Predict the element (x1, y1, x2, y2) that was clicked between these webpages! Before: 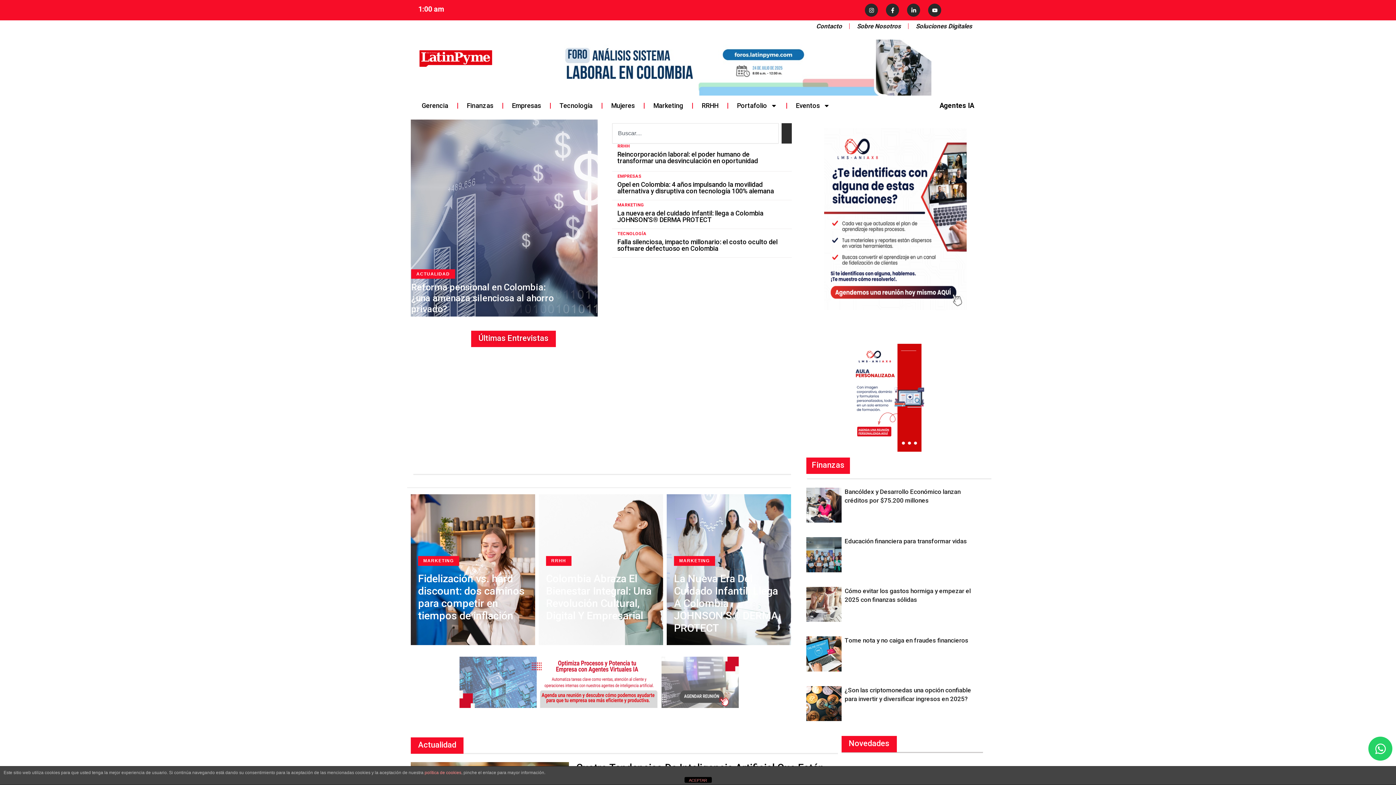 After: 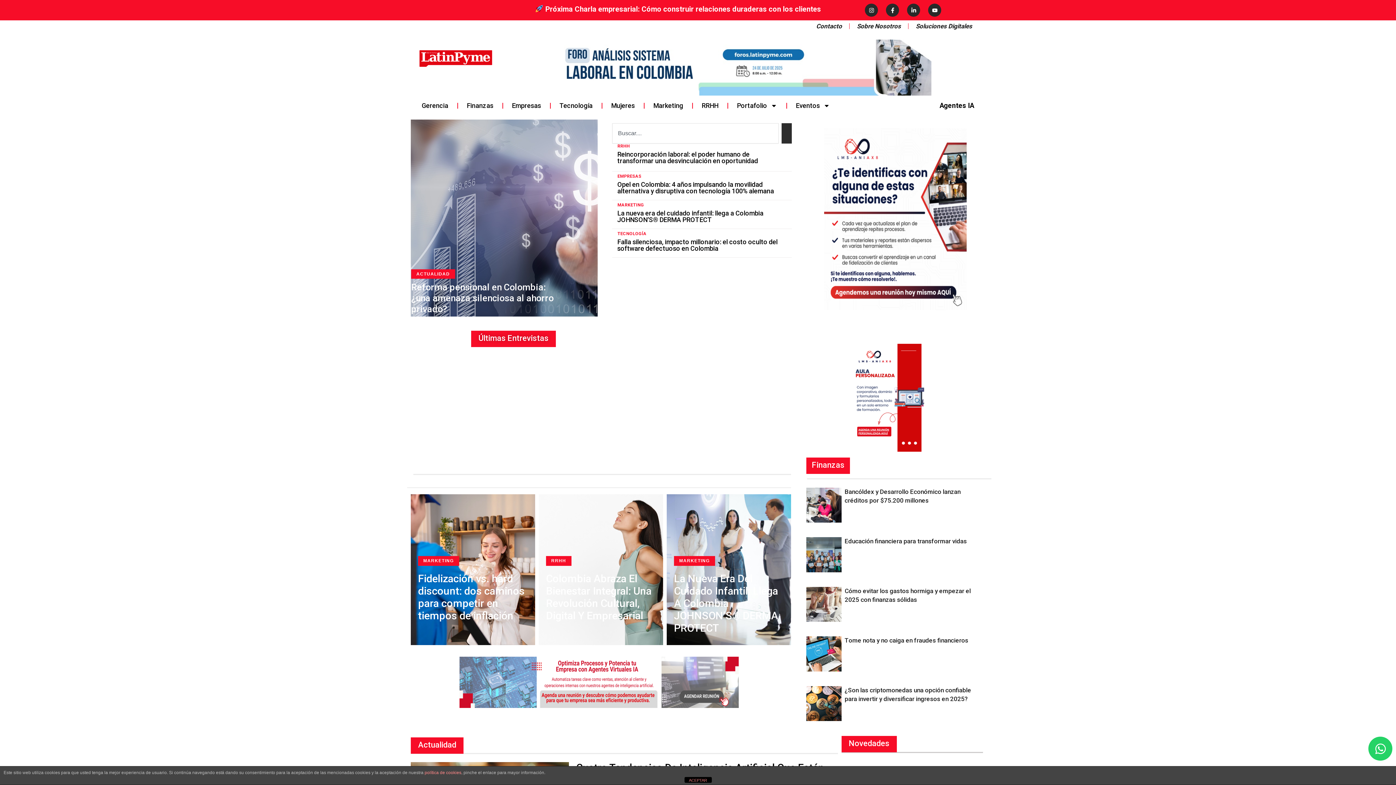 Action: bbox: (853, 343, 924, 452)